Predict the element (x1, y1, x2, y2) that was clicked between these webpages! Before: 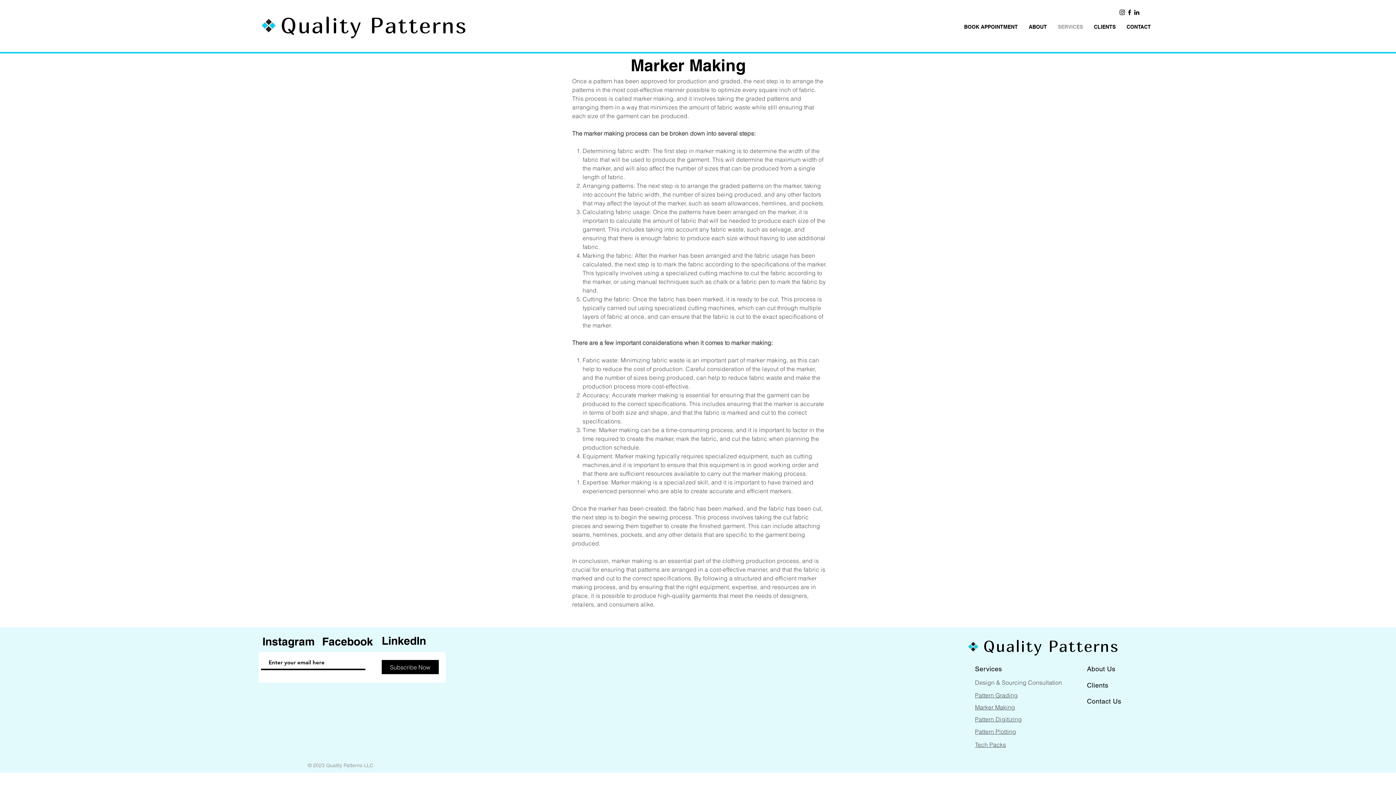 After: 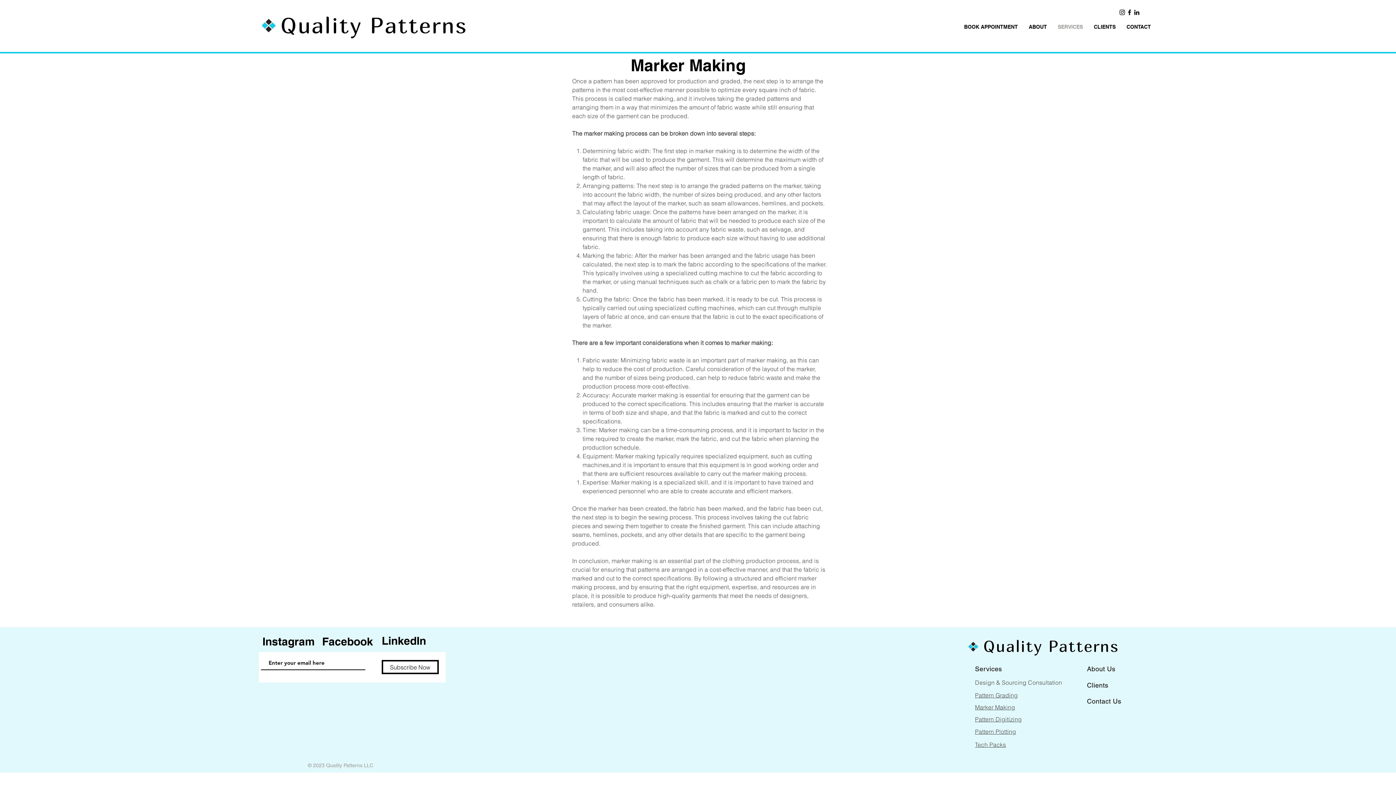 Action: bbox: (381, 660, 438, 674) label: Subscribe Now